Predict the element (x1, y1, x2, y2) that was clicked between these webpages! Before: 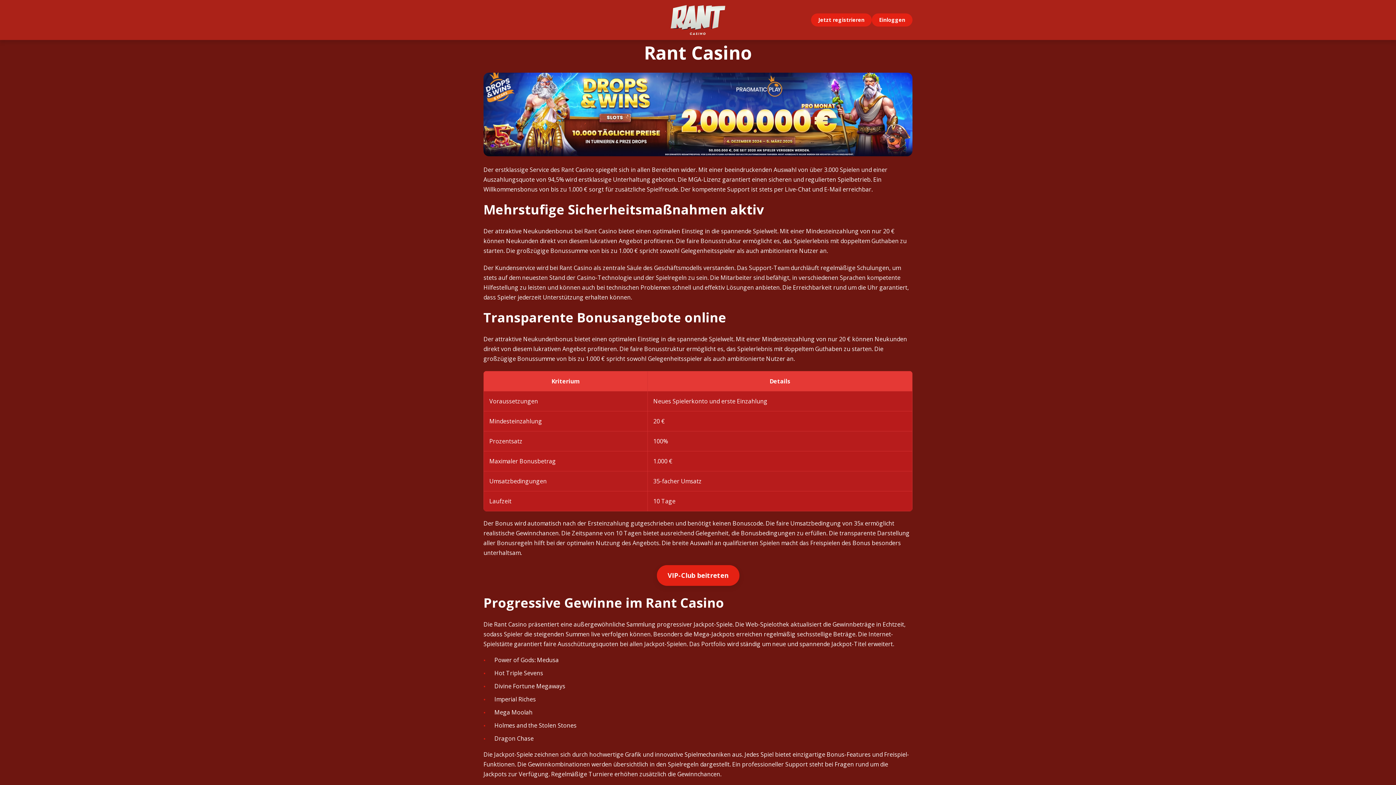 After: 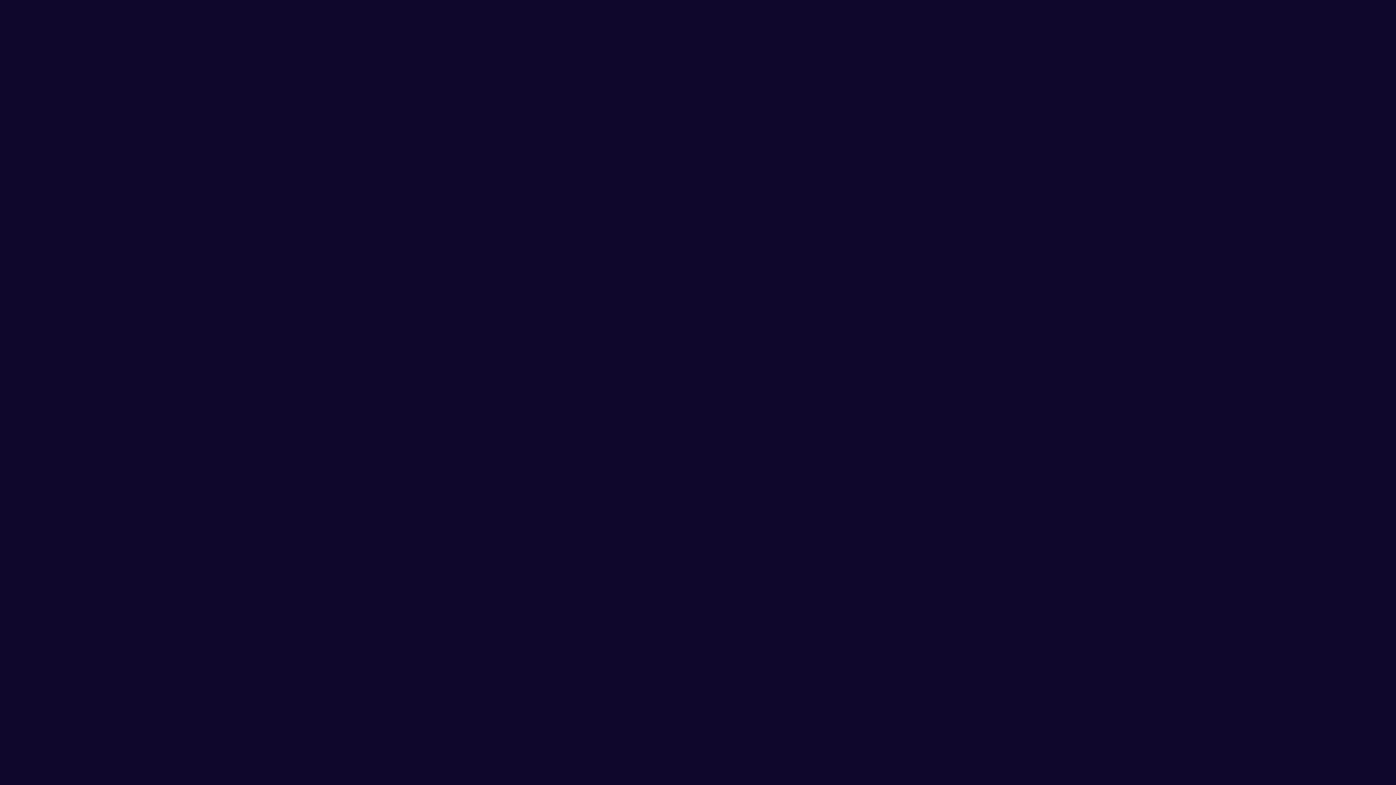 Action: bbox: (483, 110, 912, 118)